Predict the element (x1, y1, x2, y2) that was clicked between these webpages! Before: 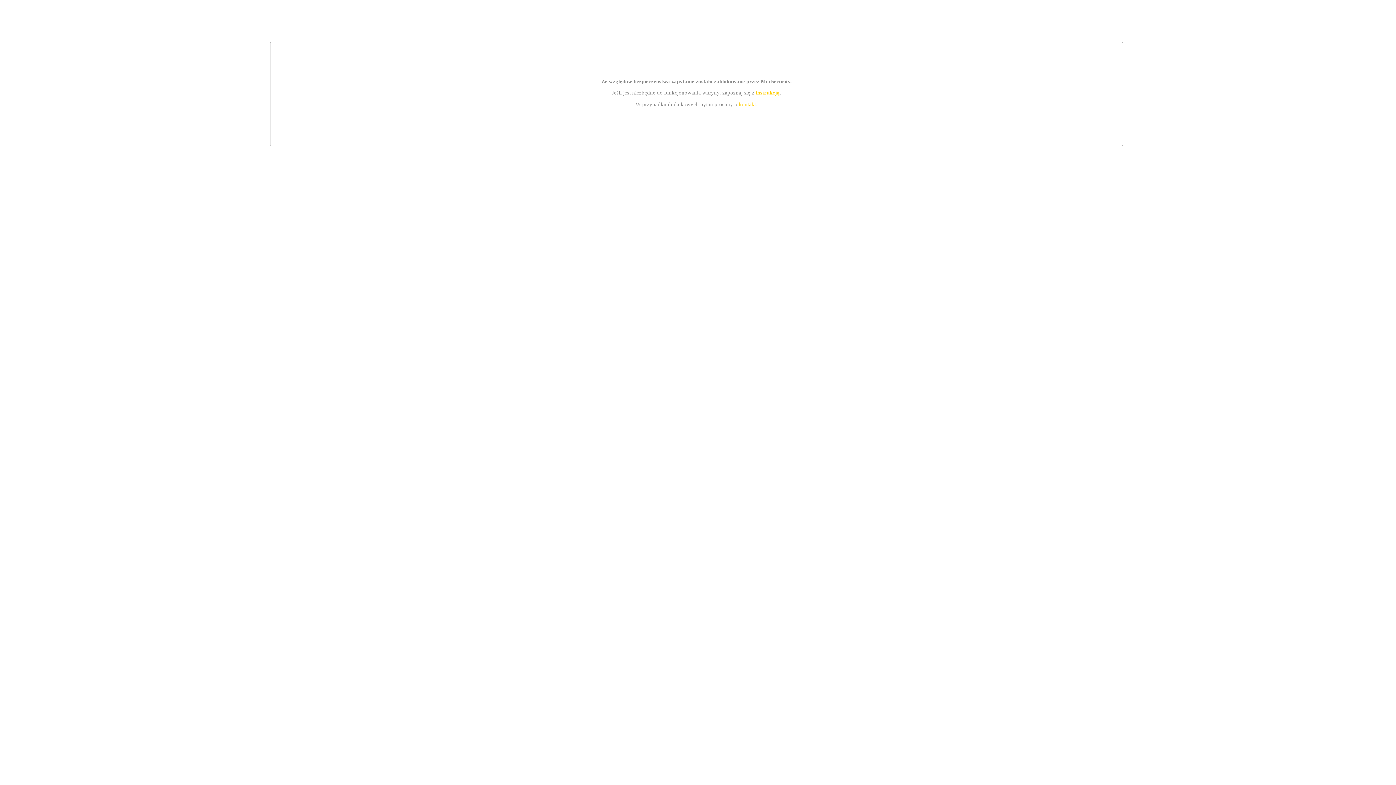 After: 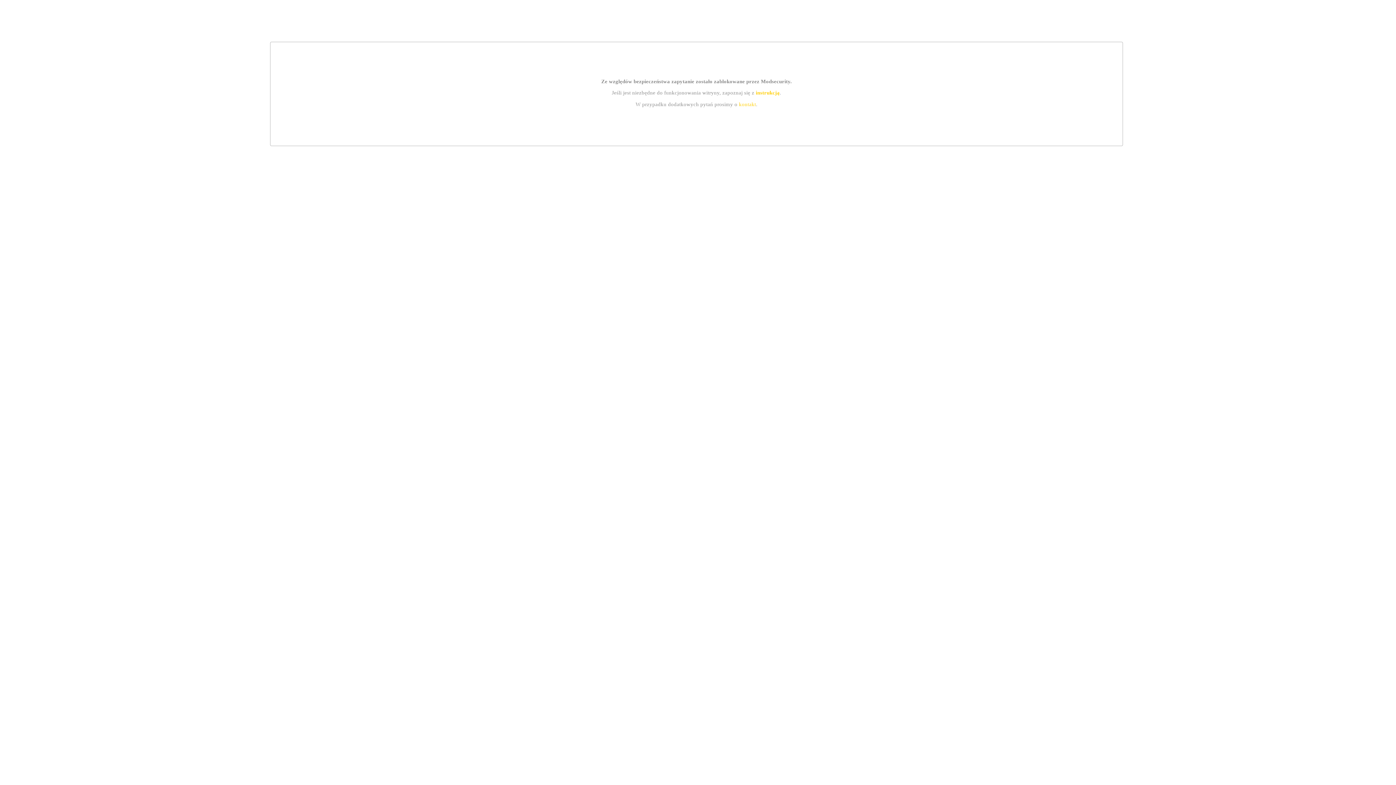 Action: label: instrukcją bbox: (755, 89, 779, 95)